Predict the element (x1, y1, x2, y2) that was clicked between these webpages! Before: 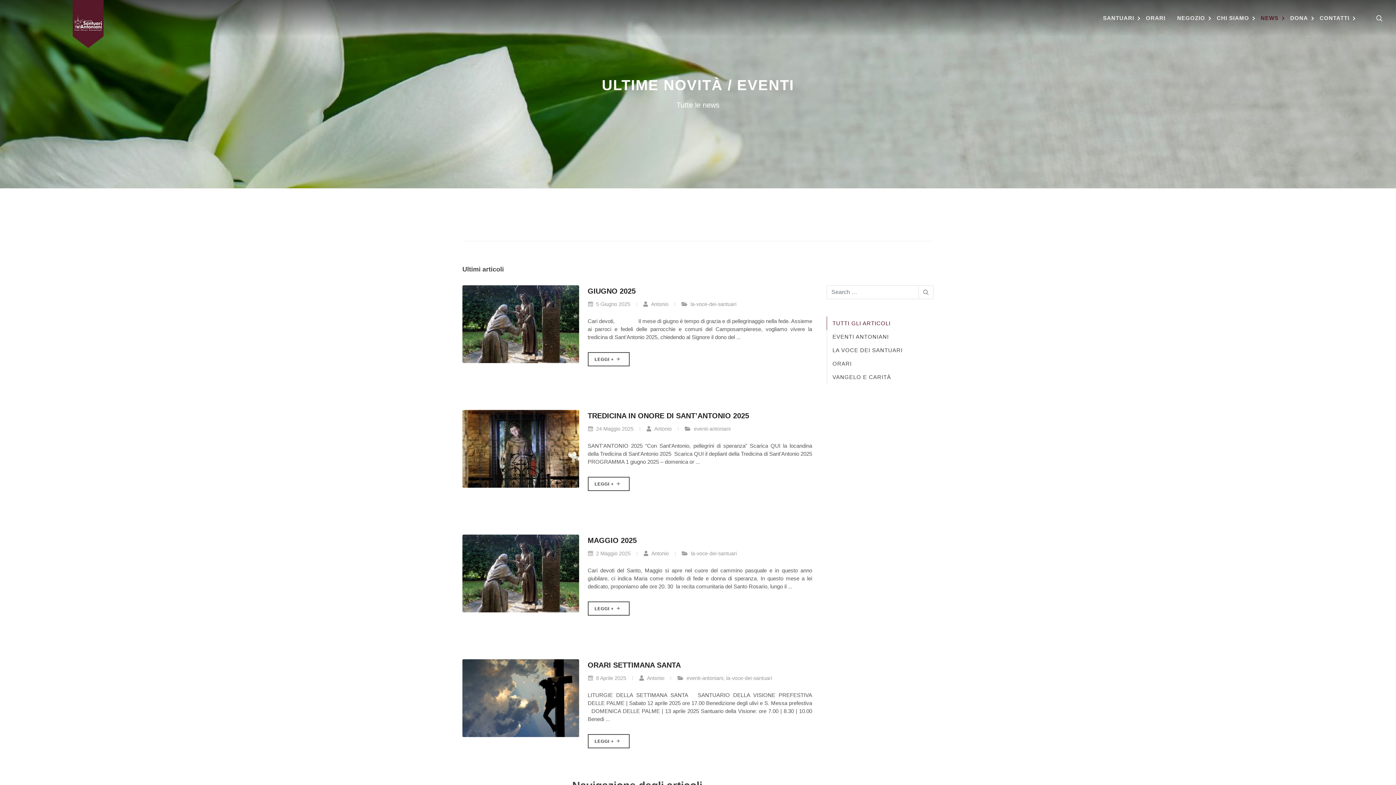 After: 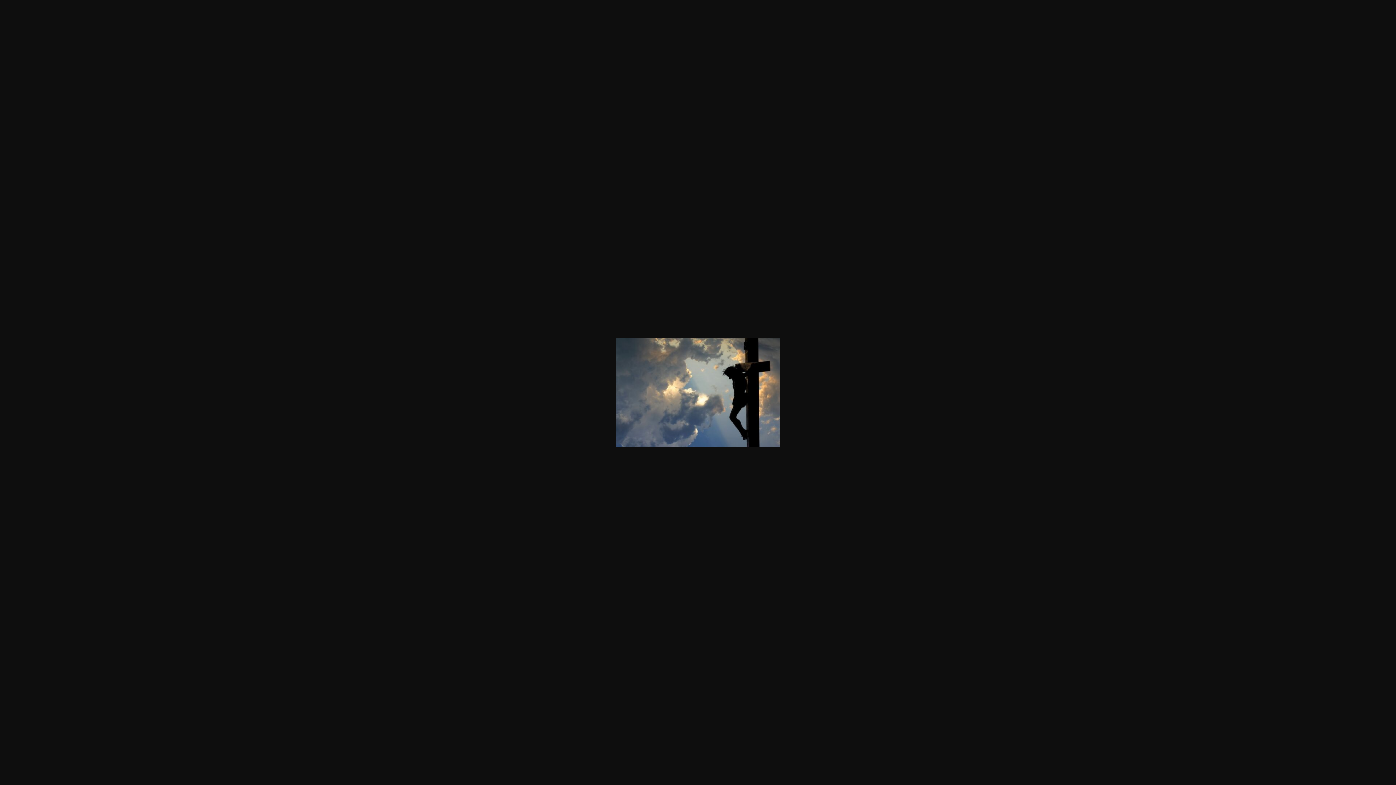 Action: bbox: (462, 659, 579, 737)